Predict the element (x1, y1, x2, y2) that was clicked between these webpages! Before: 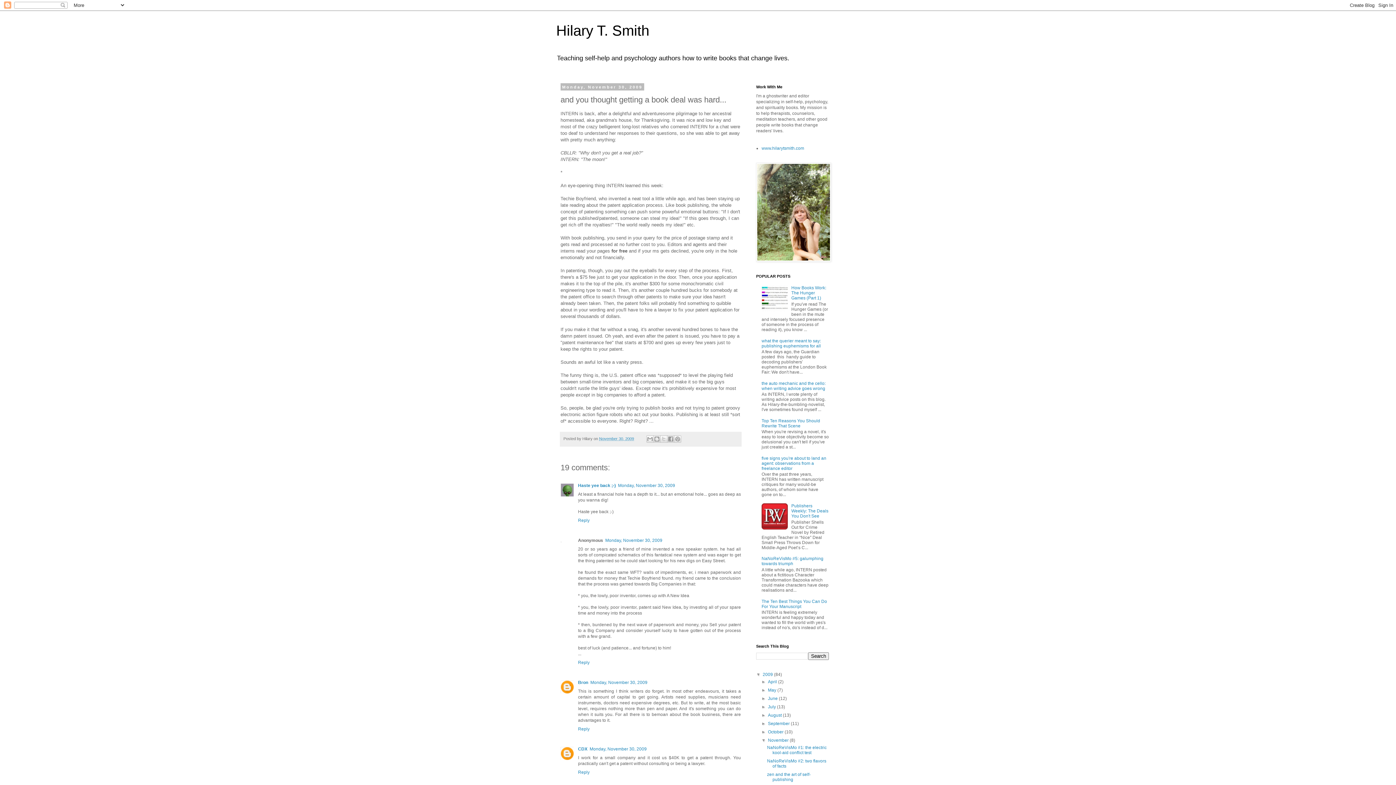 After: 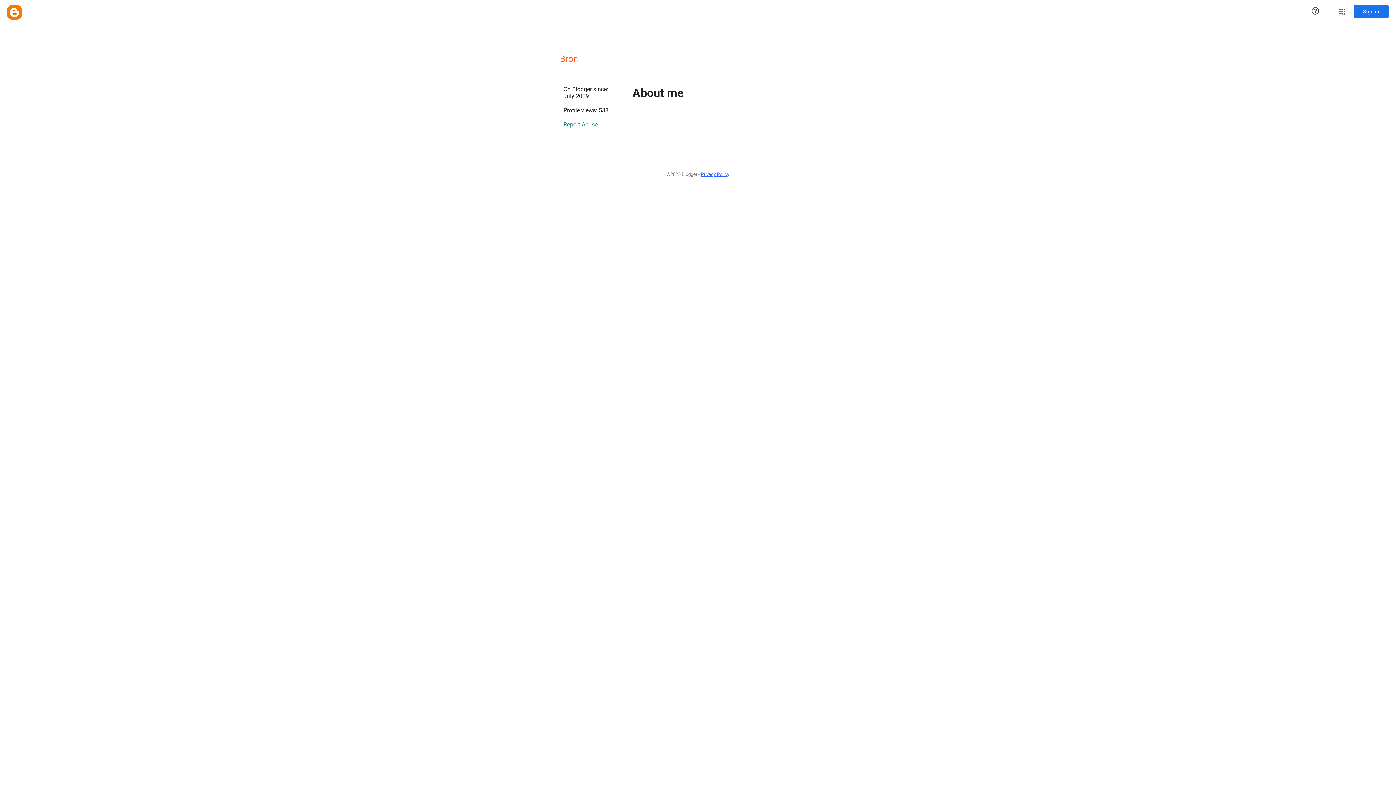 Action: label: Bron bbox: (578, 680, 588, 685)